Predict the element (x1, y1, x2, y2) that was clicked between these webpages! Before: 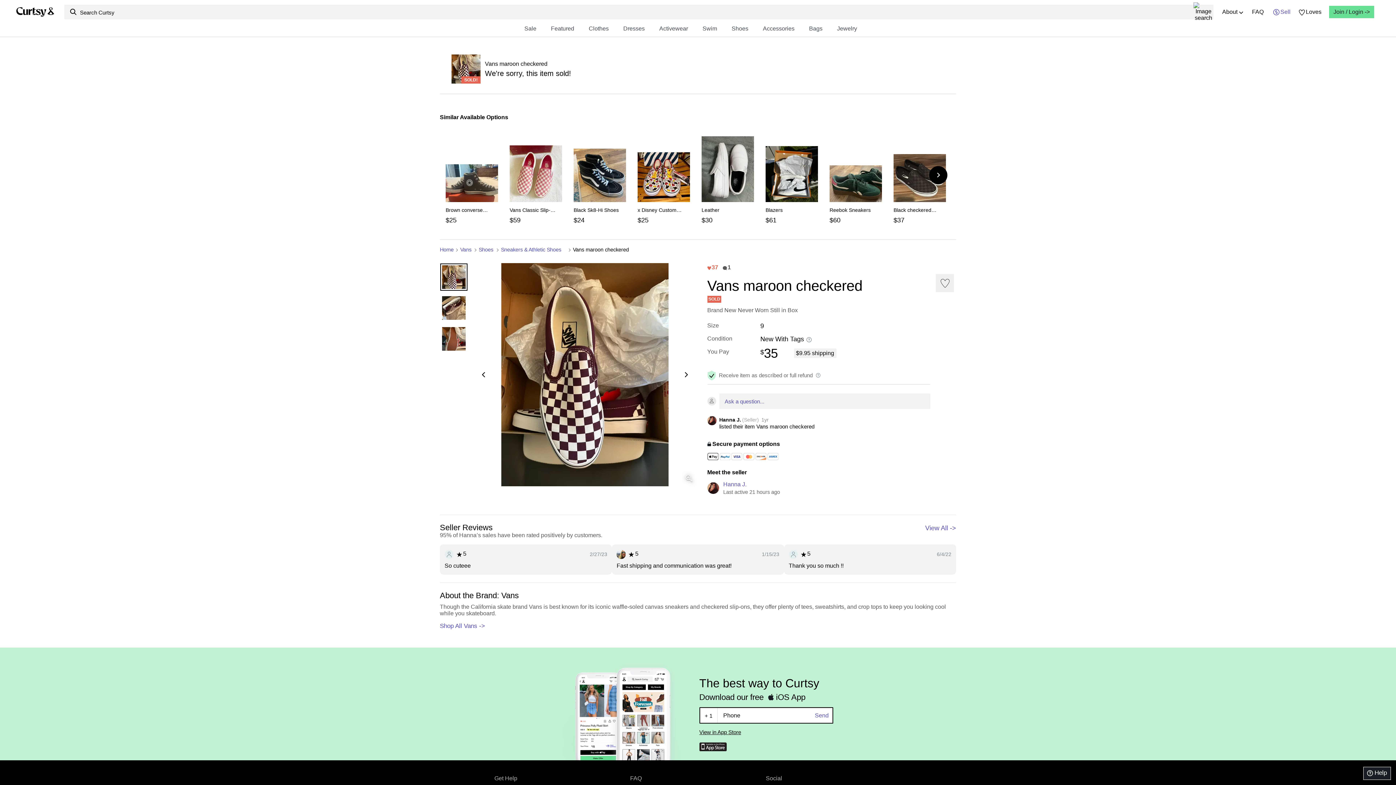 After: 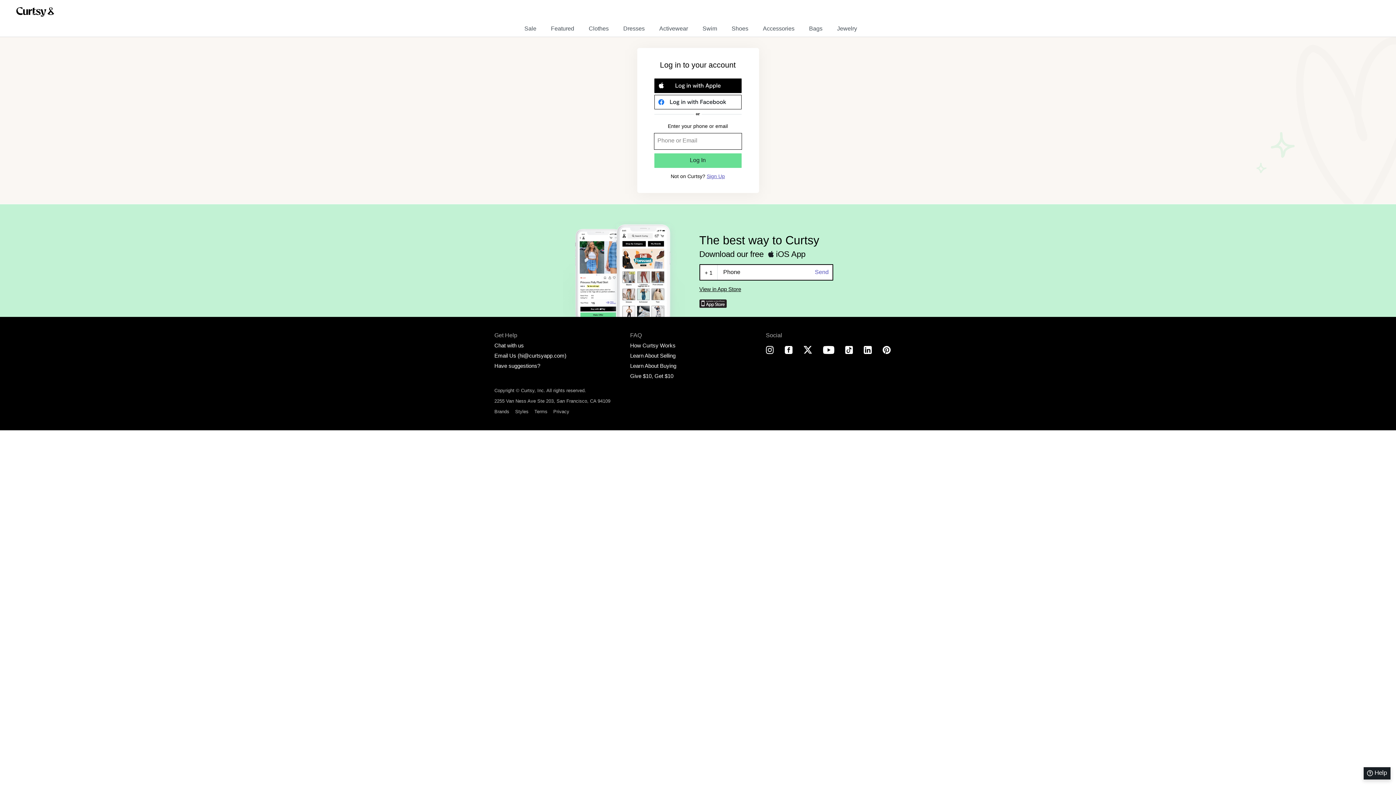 Action: bbox: (936, 274, 954, 292) label: Love